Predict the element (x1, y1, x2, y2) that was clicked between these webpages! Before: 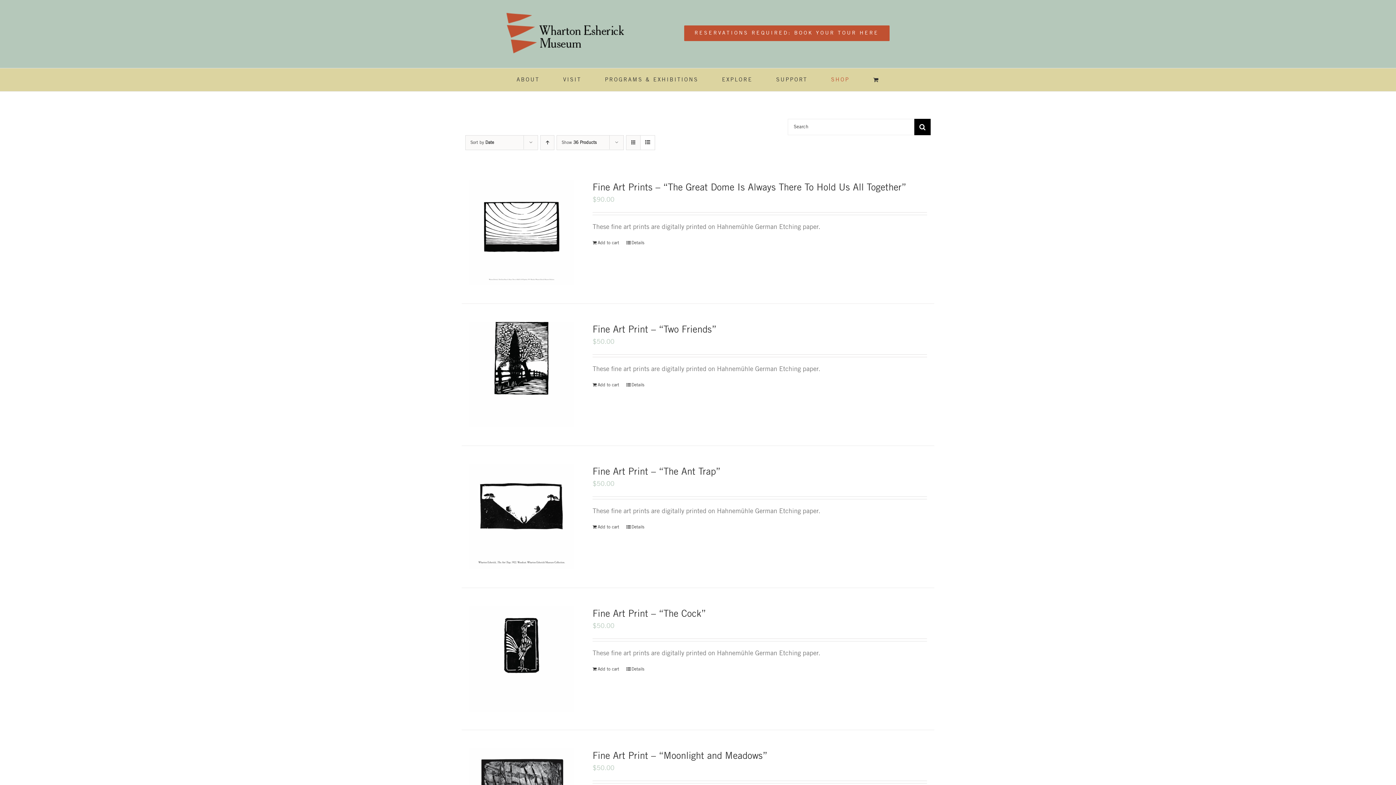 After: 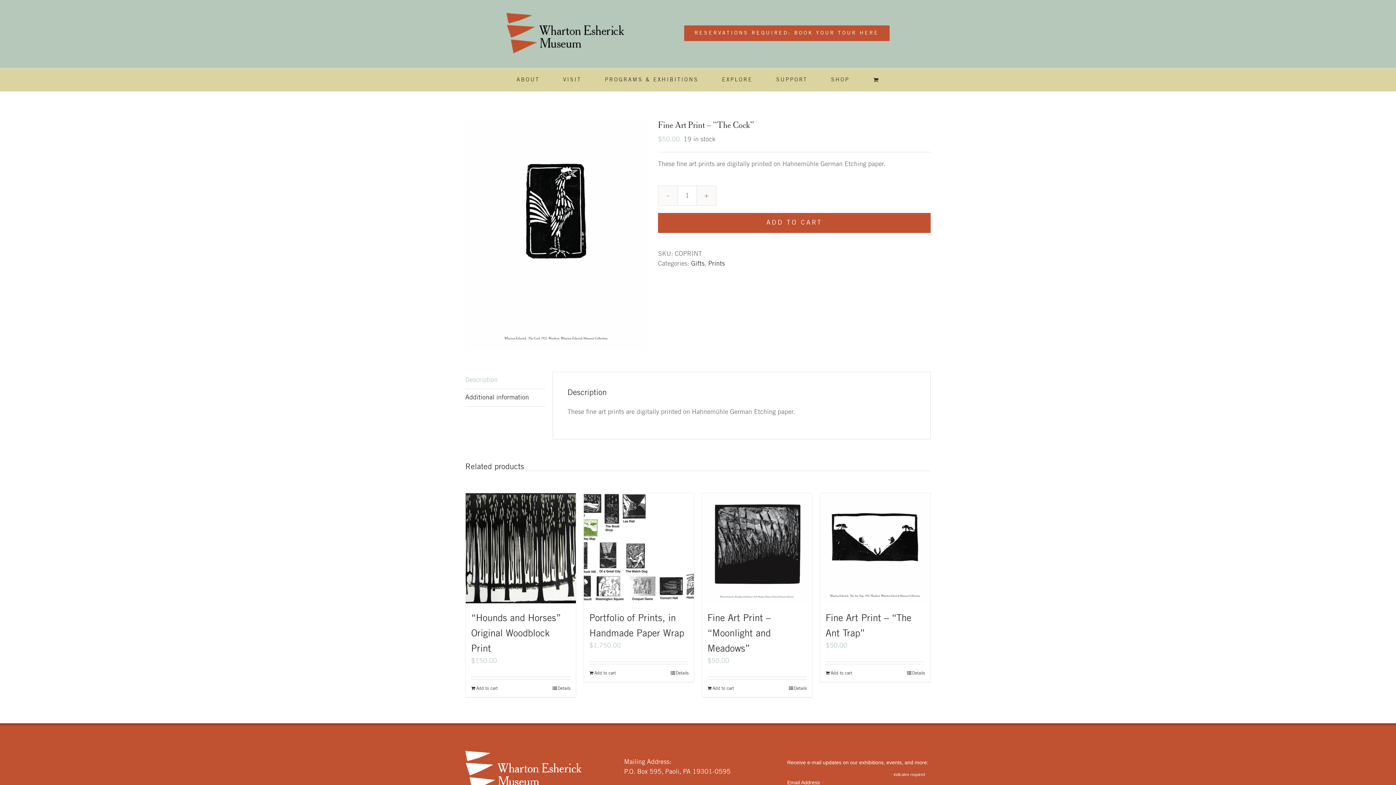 Action: label: Fine Art Print – “The Cock” bbox: (592, 609, 706, 618)